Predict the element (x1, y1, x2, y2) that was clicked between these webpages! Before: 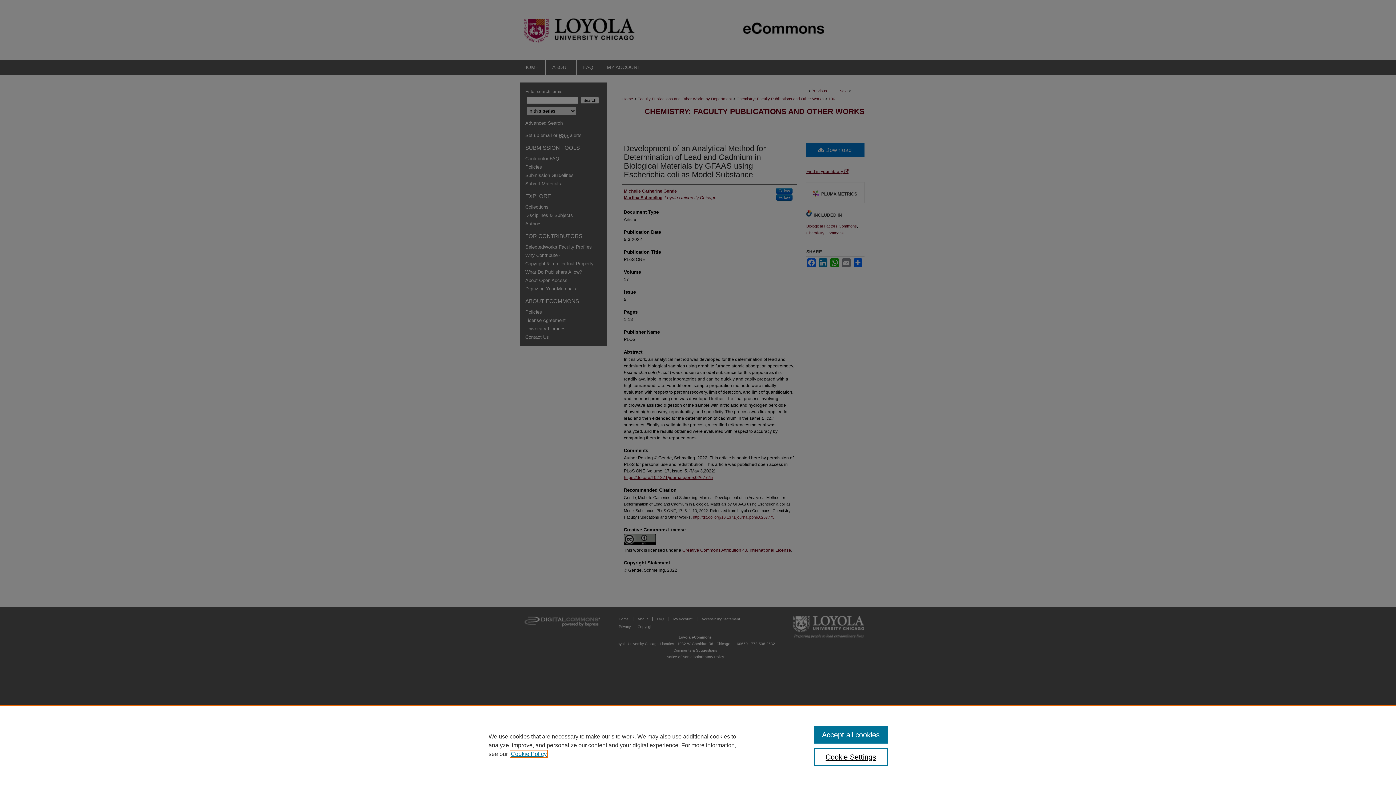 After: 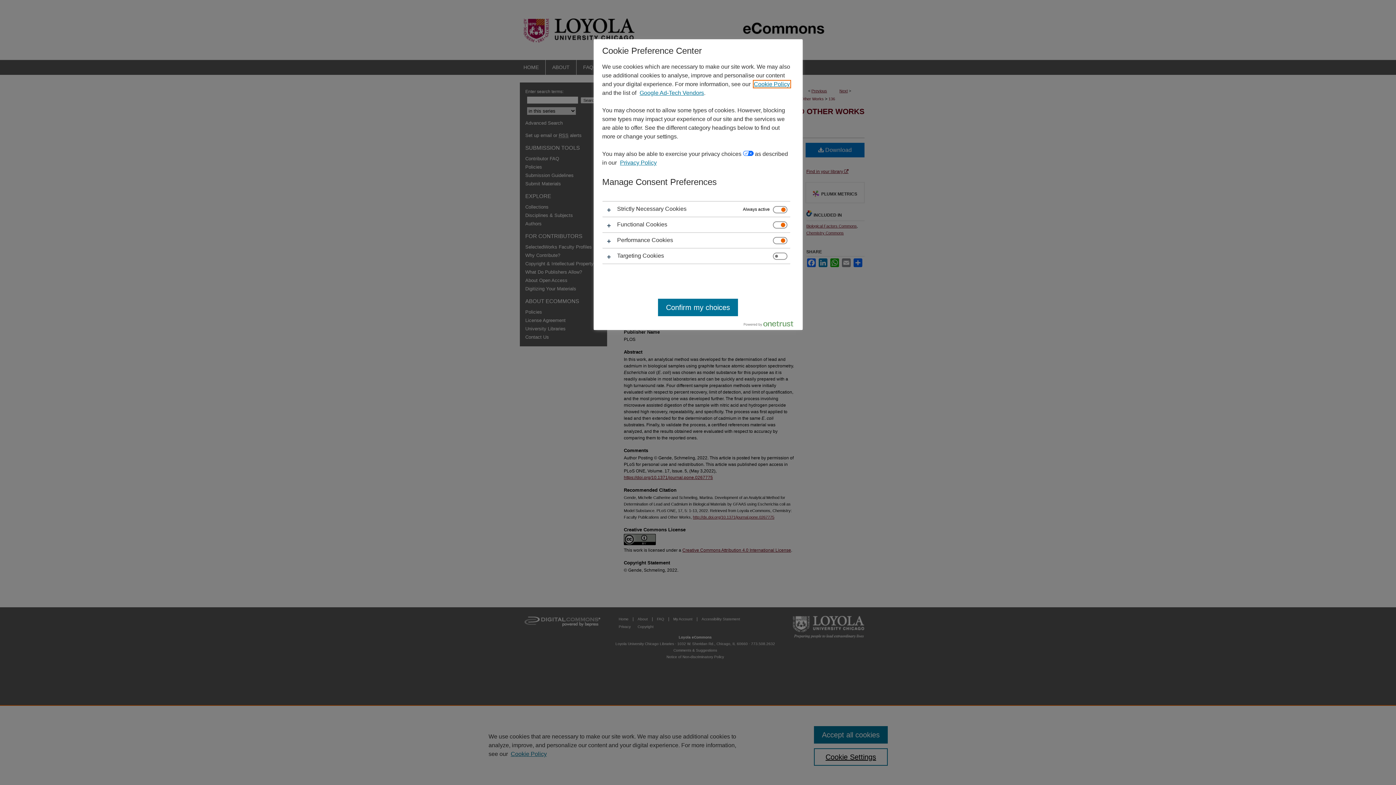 Action: label: Cookie Settings bbox: (814, 748, 887, 766)